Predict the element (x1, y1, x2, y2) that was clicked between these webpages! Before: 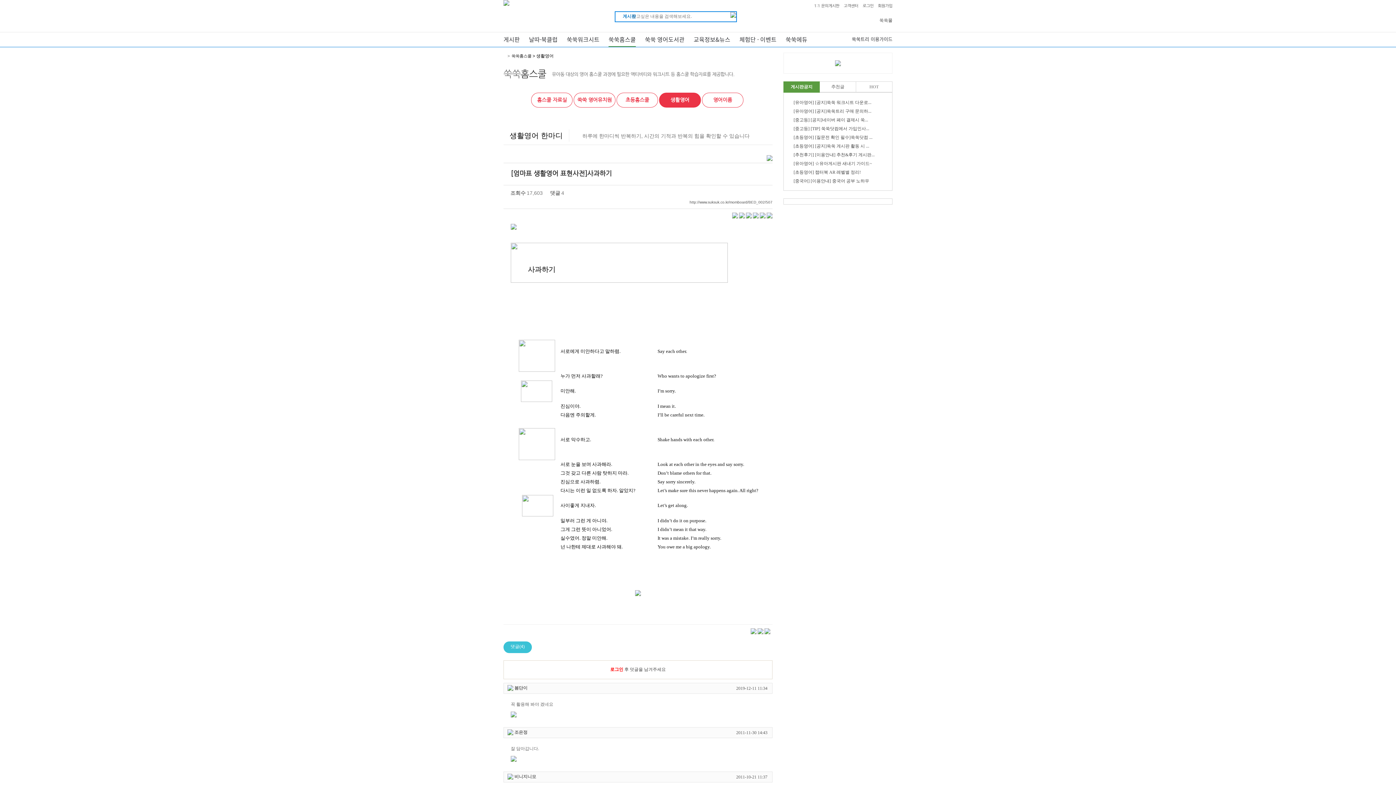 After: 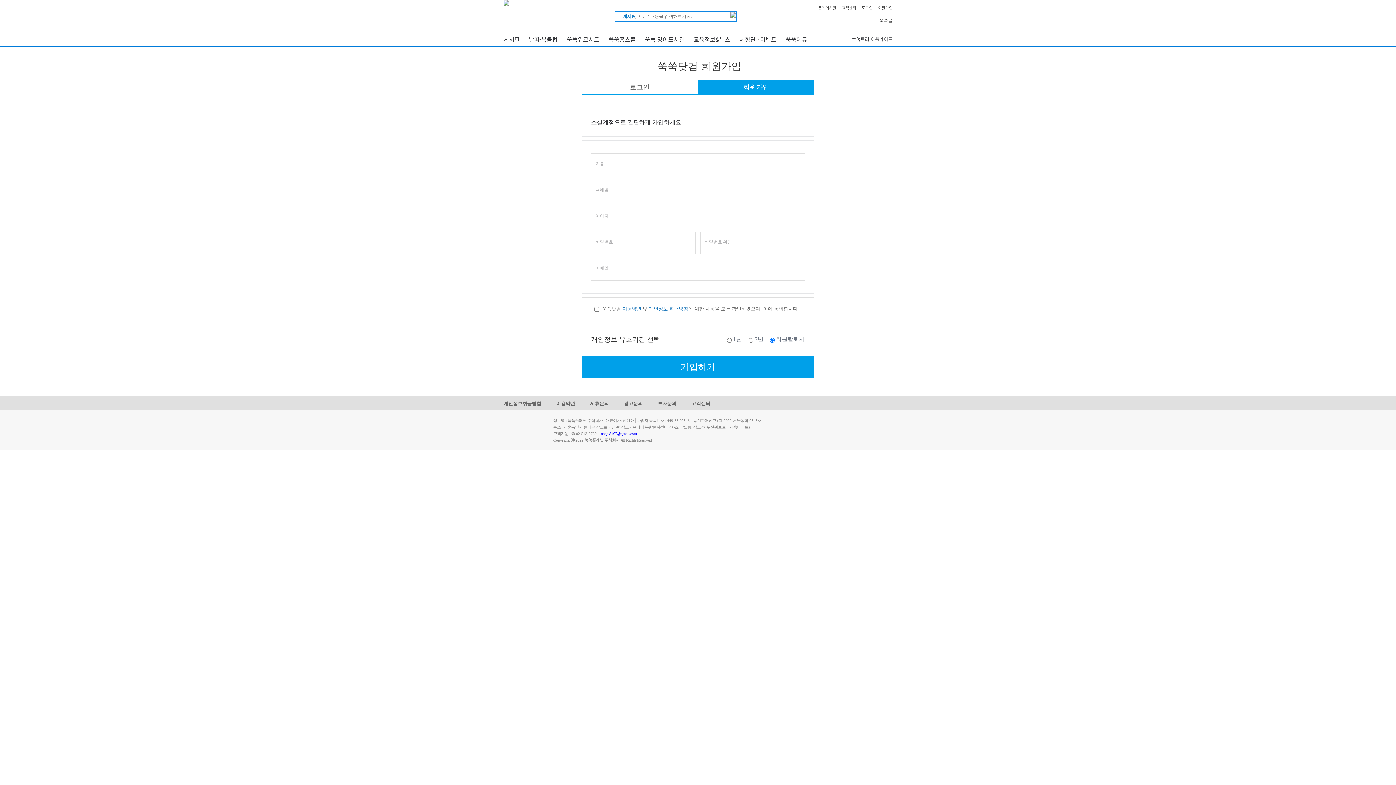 Action: bbox: (878, 4, 892, 8) label: 회원가입